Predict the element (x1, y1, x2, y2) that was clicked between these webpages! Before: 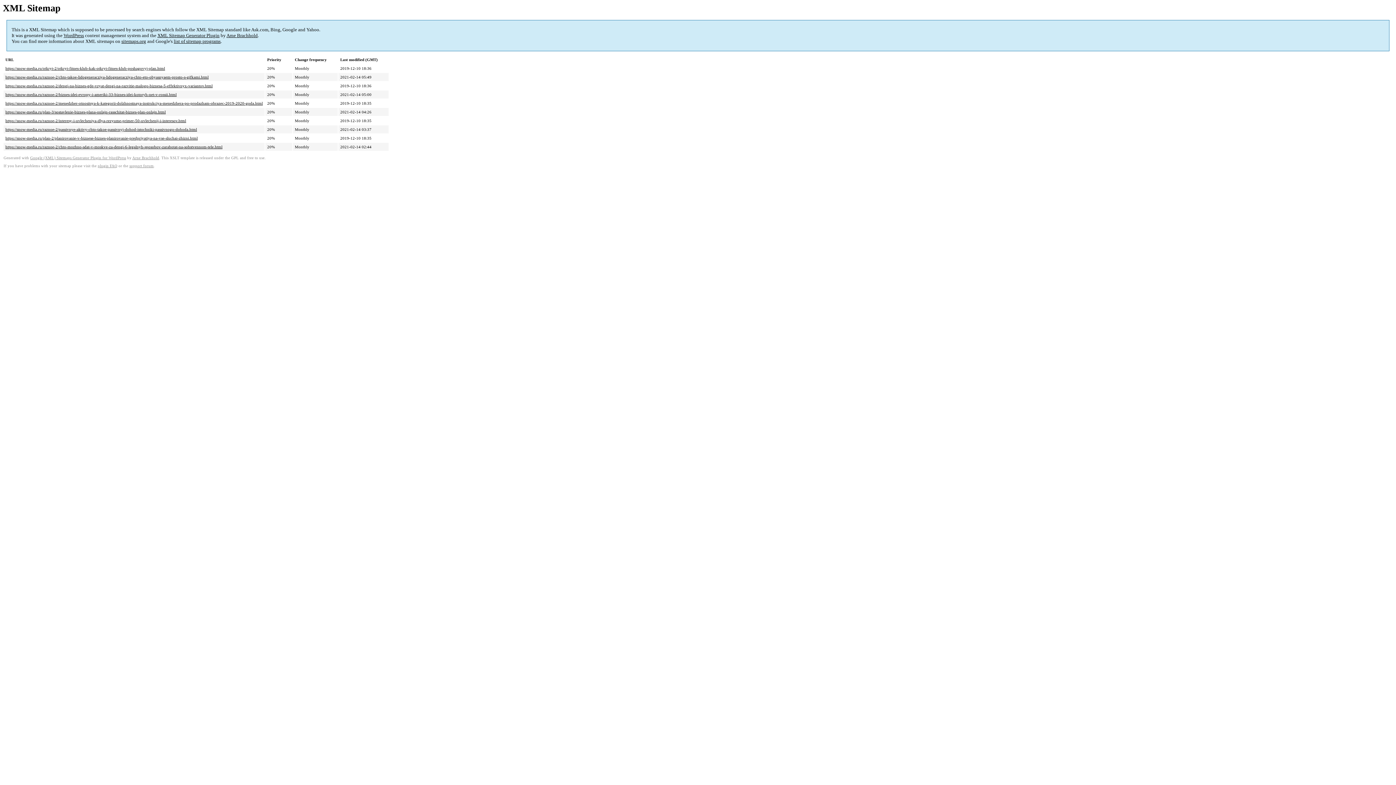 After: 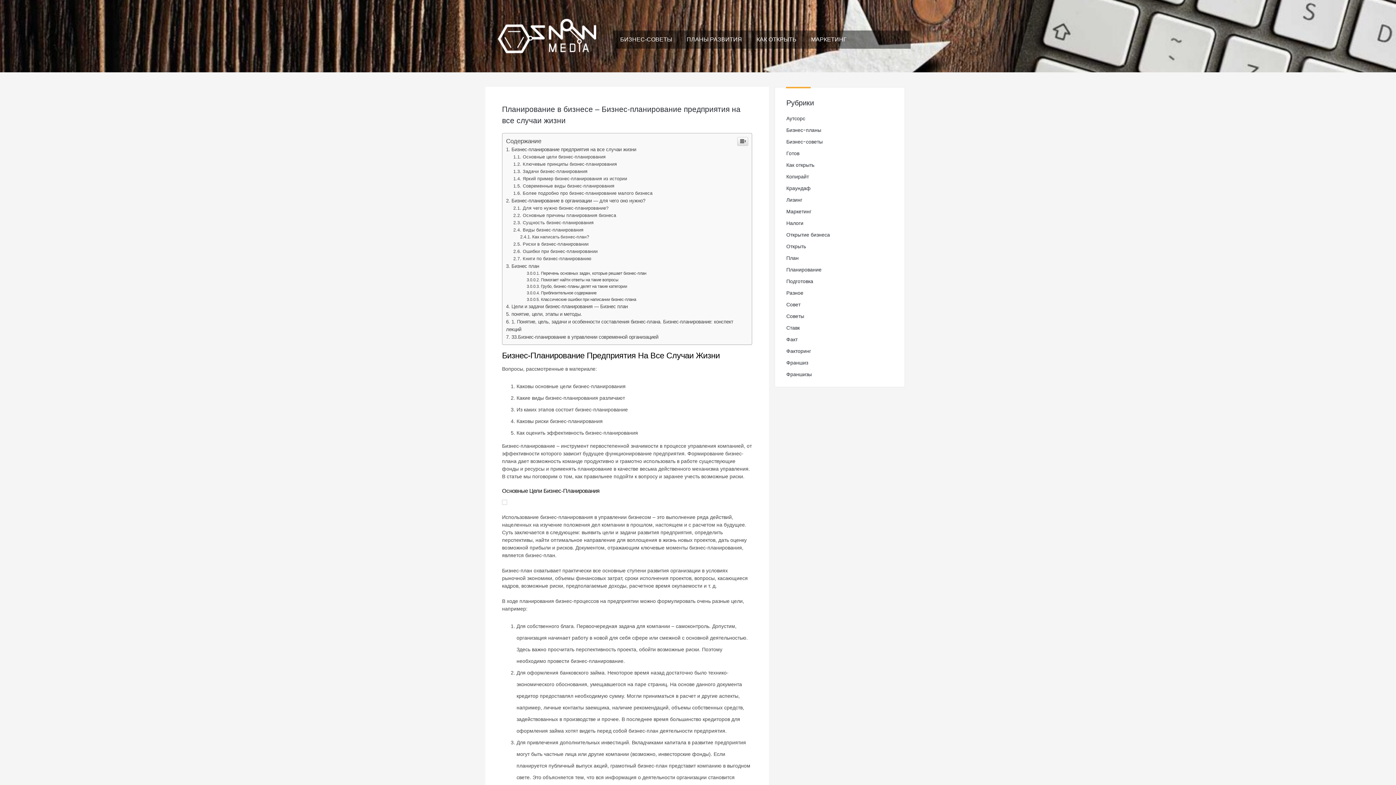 Action: bbox: (5, 136, 197, 140) label: https://snow-media.ru/plan-2/planirovanie-v-biznese-biznes-planirovanie-predpriyatiya-na-vse-sluchai-zhizni.html